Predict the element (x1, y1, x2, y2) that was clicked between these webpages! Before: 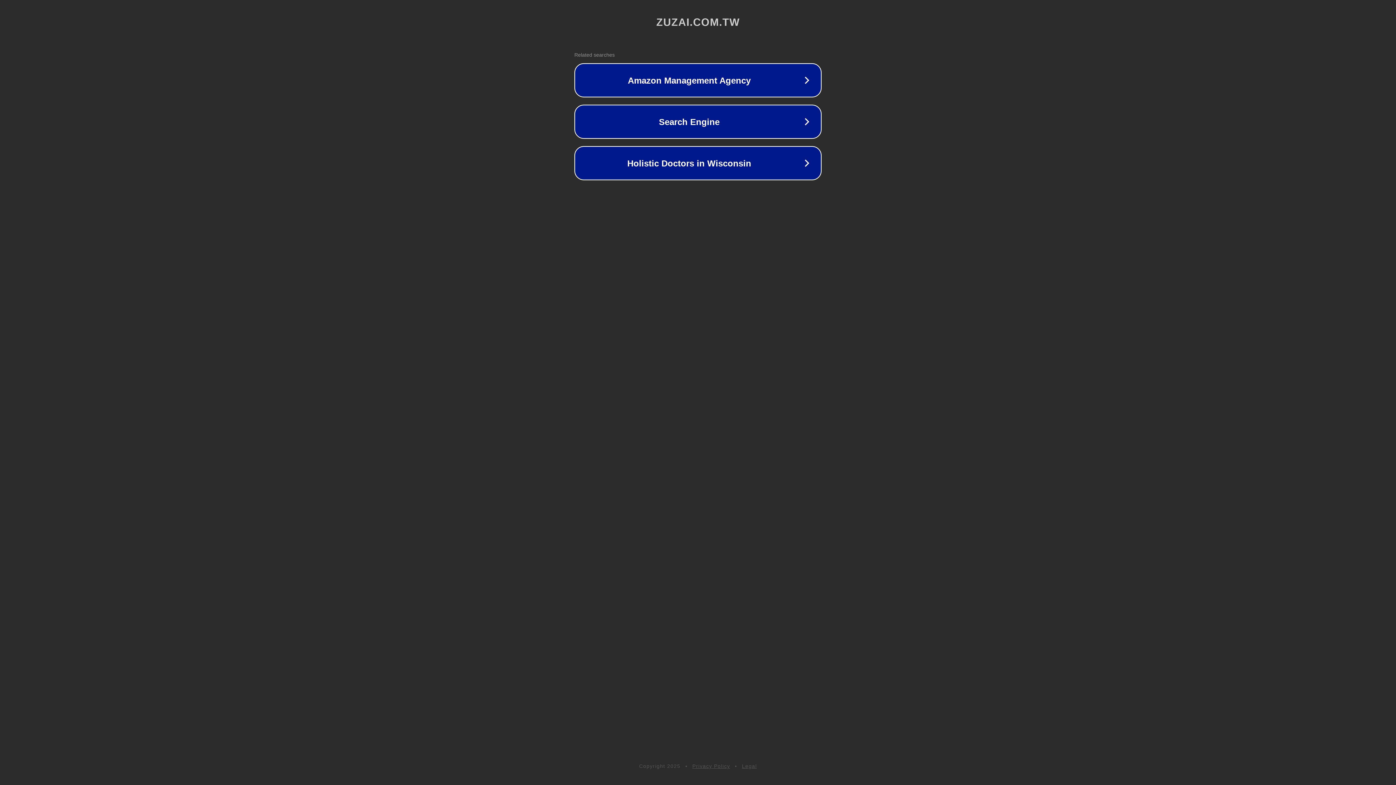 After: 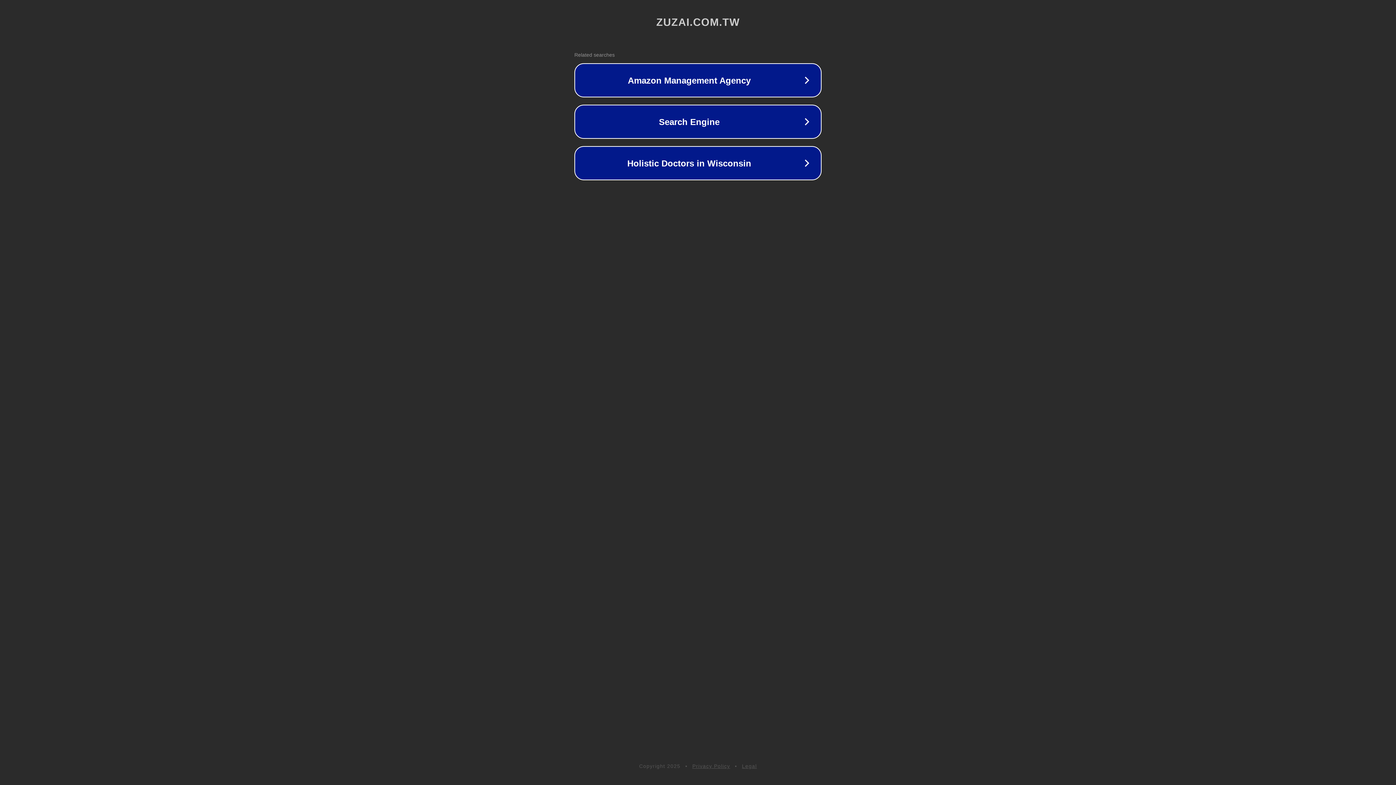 Action: label: Legal bbox: (742, 763, 757, 769)